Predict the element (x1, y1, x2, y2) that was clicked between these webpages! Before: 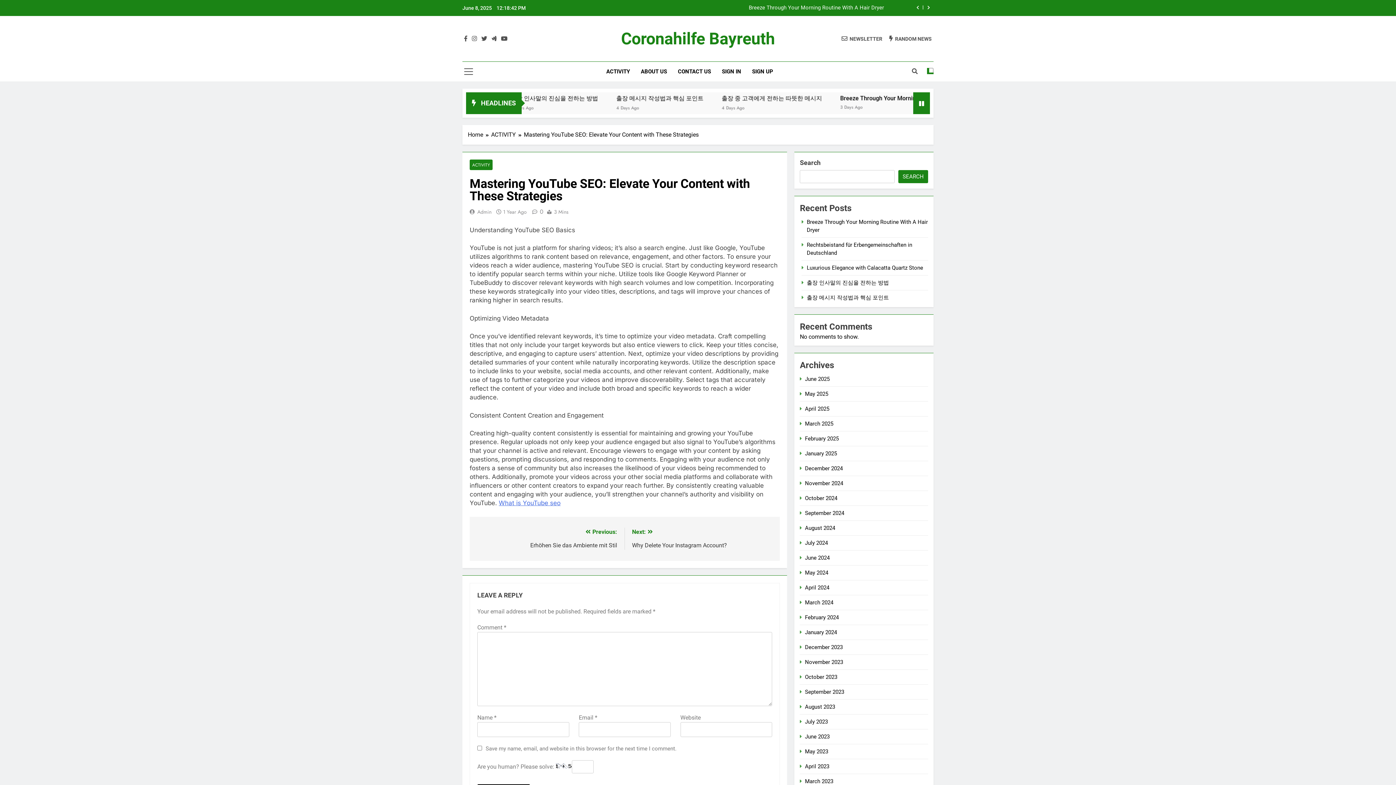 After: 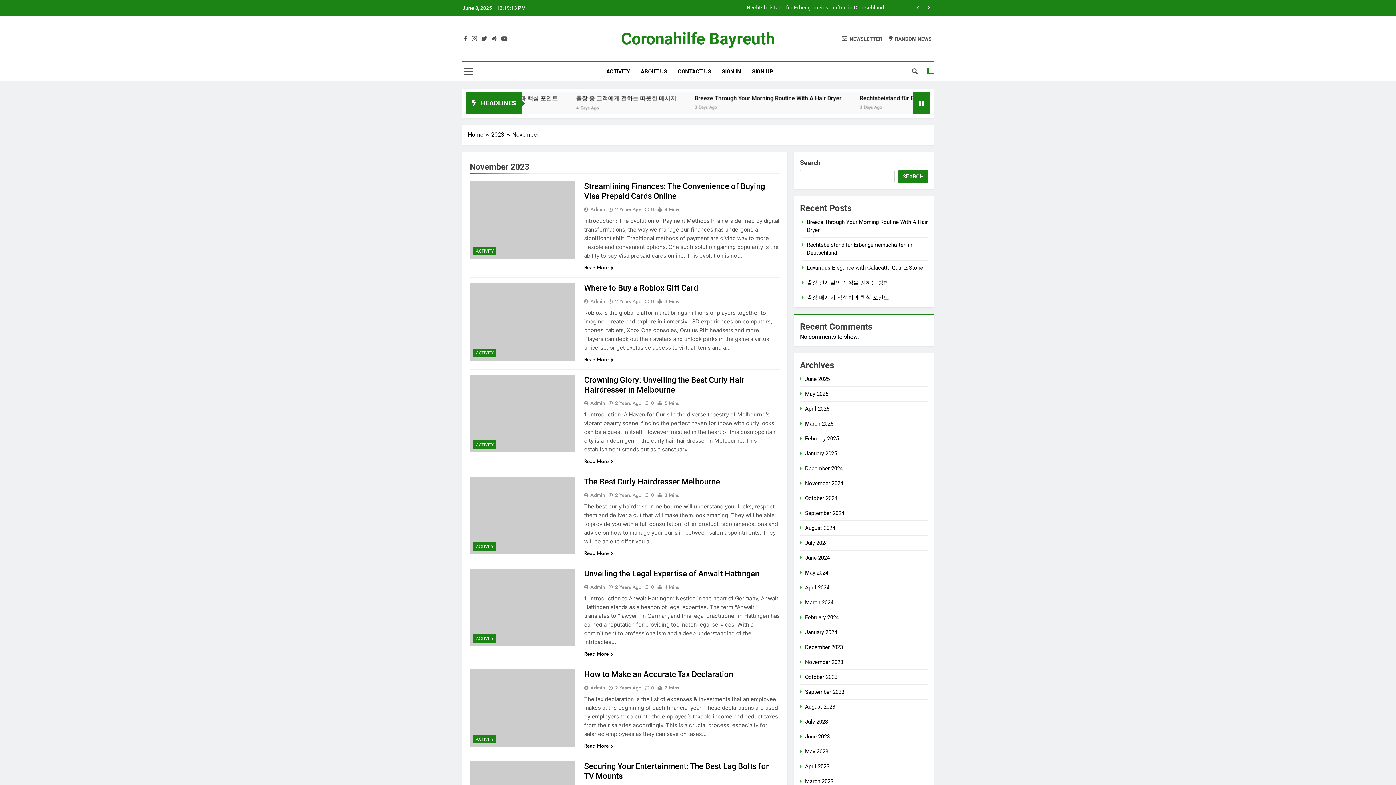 Action: label: November 2023 bbox: (805, 659, 843, 665)